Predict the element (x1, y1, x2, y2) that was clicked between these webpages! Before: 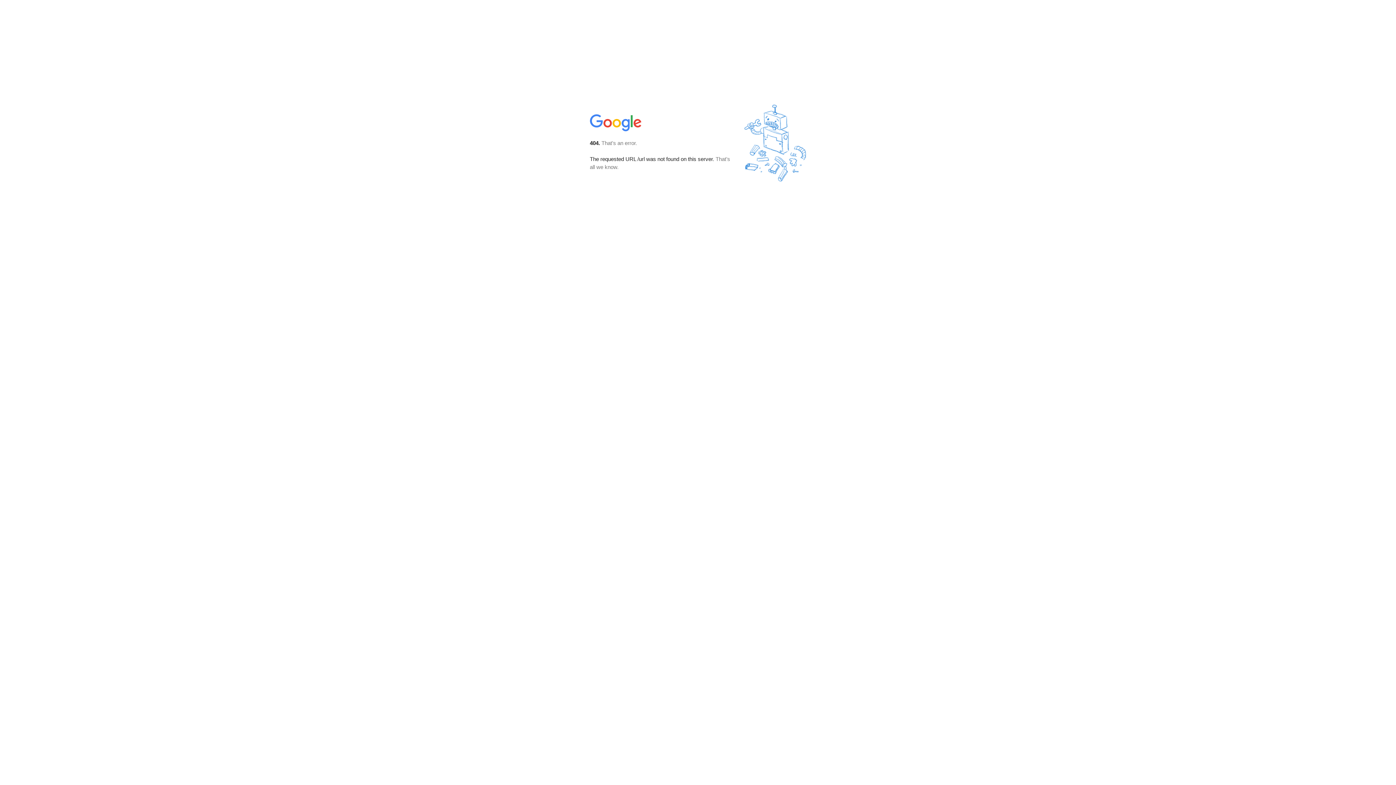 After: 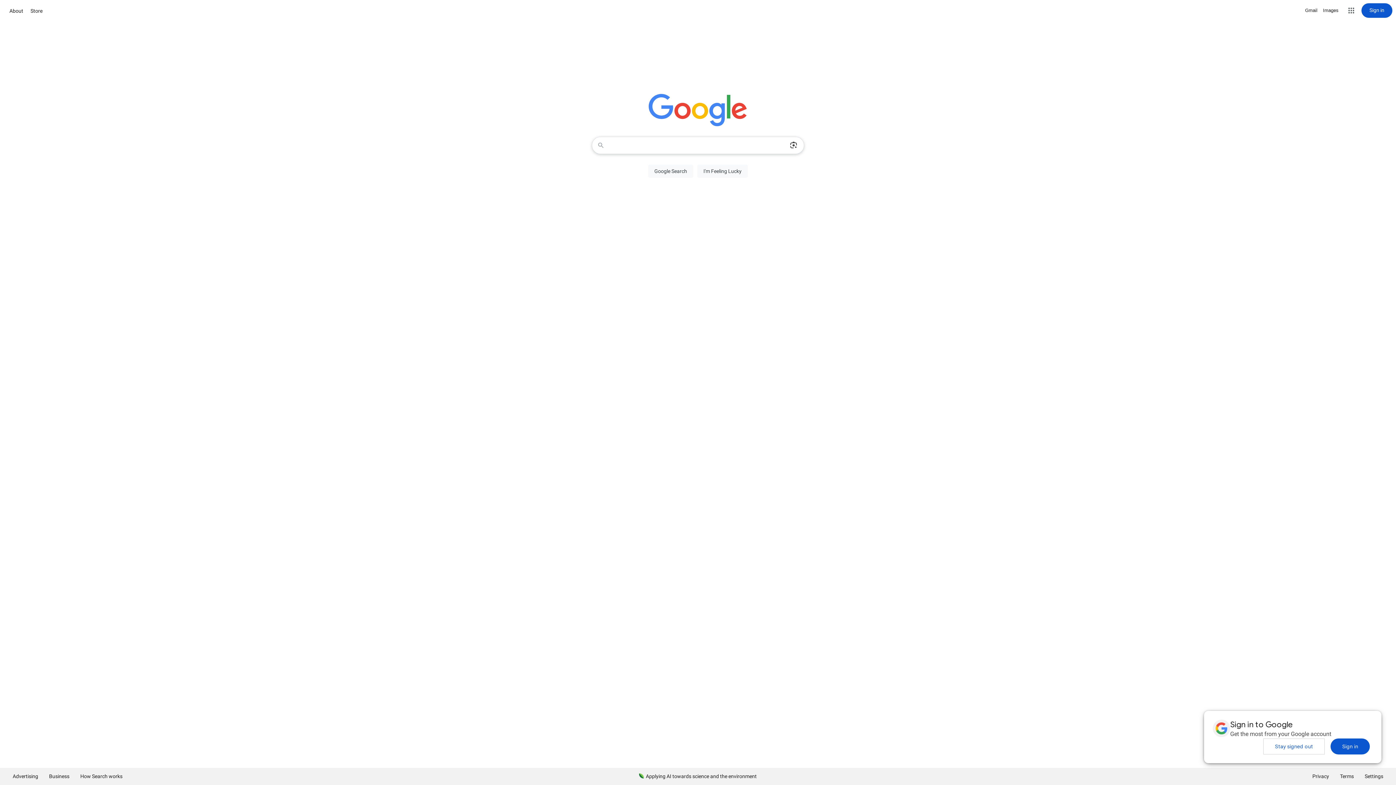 Action: bbox: (590, 127, 642, 134)